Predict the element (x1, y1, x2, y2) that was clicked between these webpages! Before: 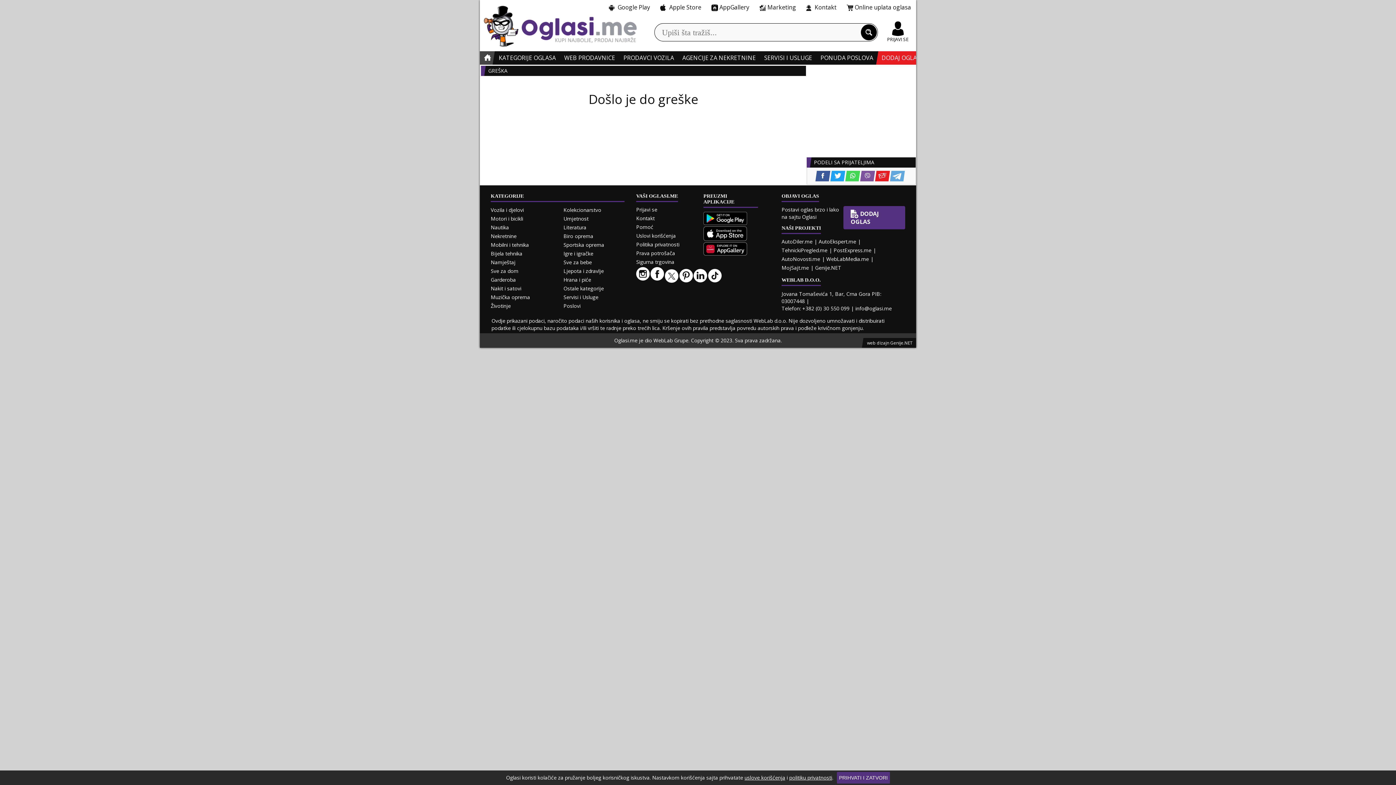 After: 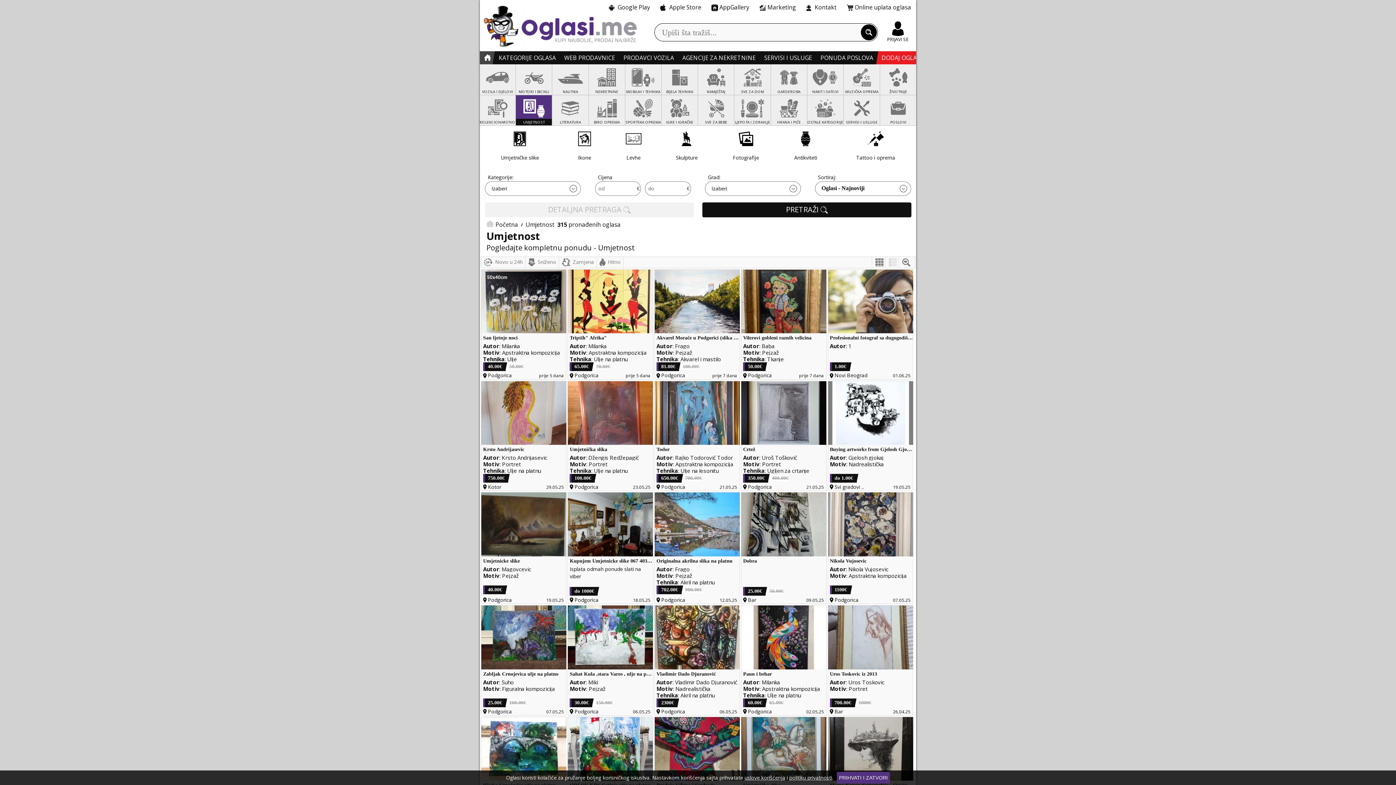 Action: label: Umjetnost bbox: (563, 215, 588, 222)